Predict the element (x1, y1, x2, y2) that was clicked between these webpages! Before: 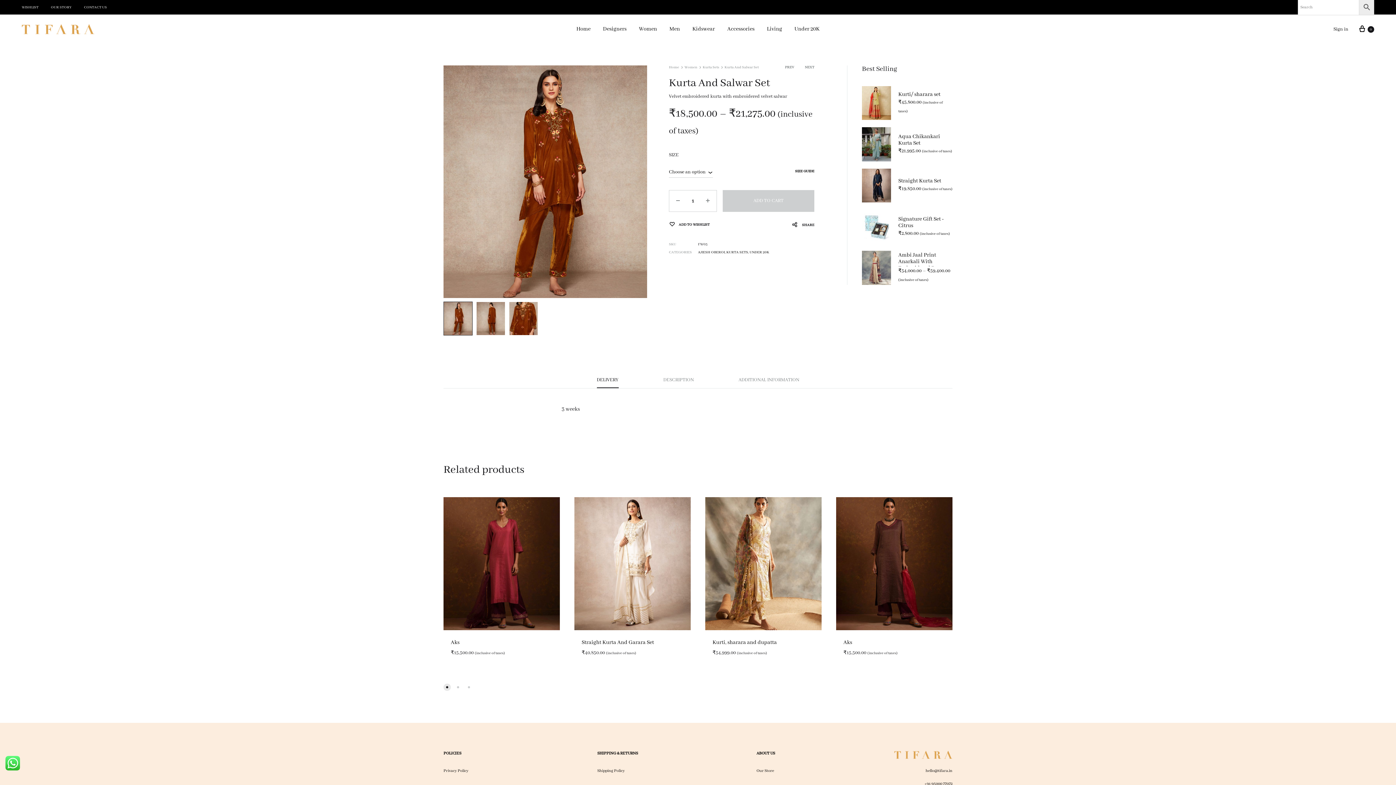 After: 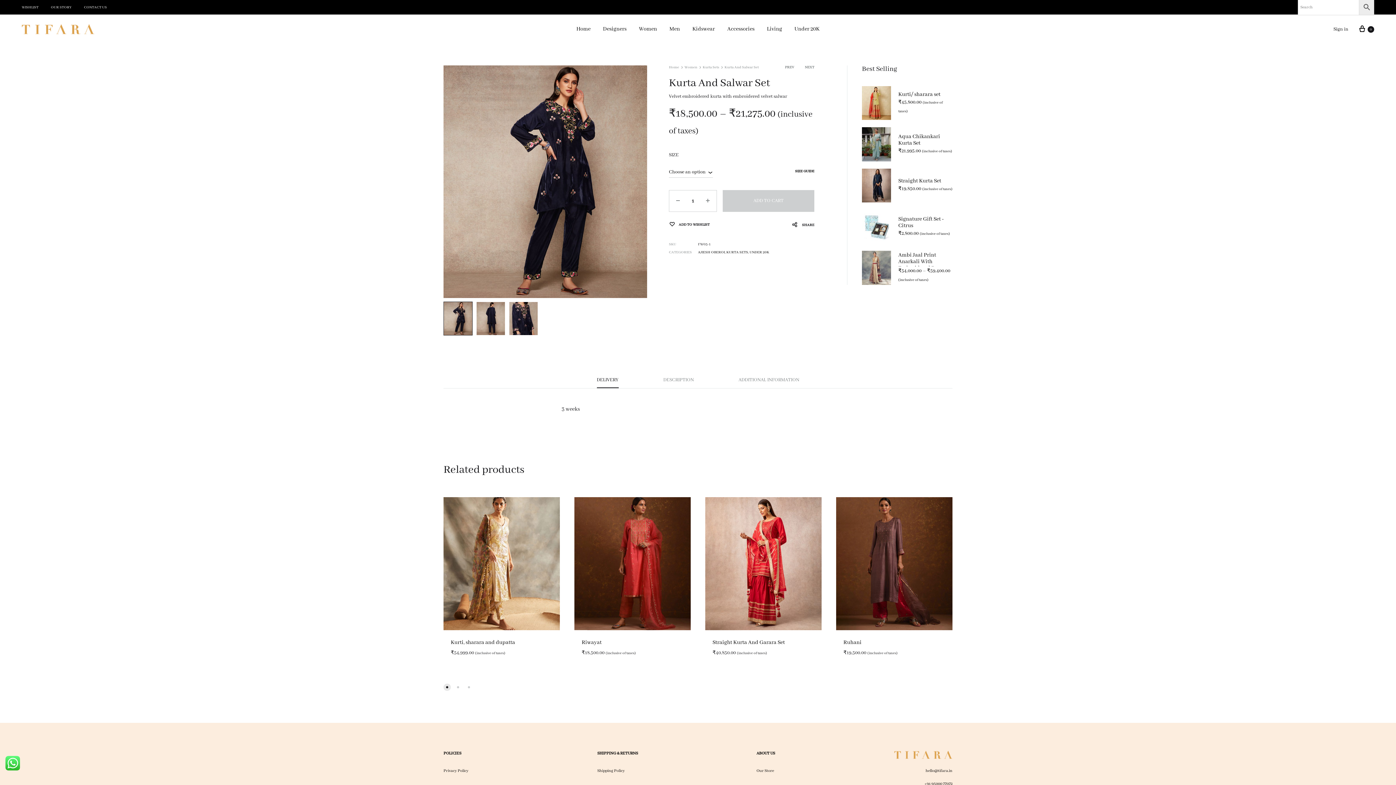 Action: label: NEXT bbox: (805, 64, 814, 70)